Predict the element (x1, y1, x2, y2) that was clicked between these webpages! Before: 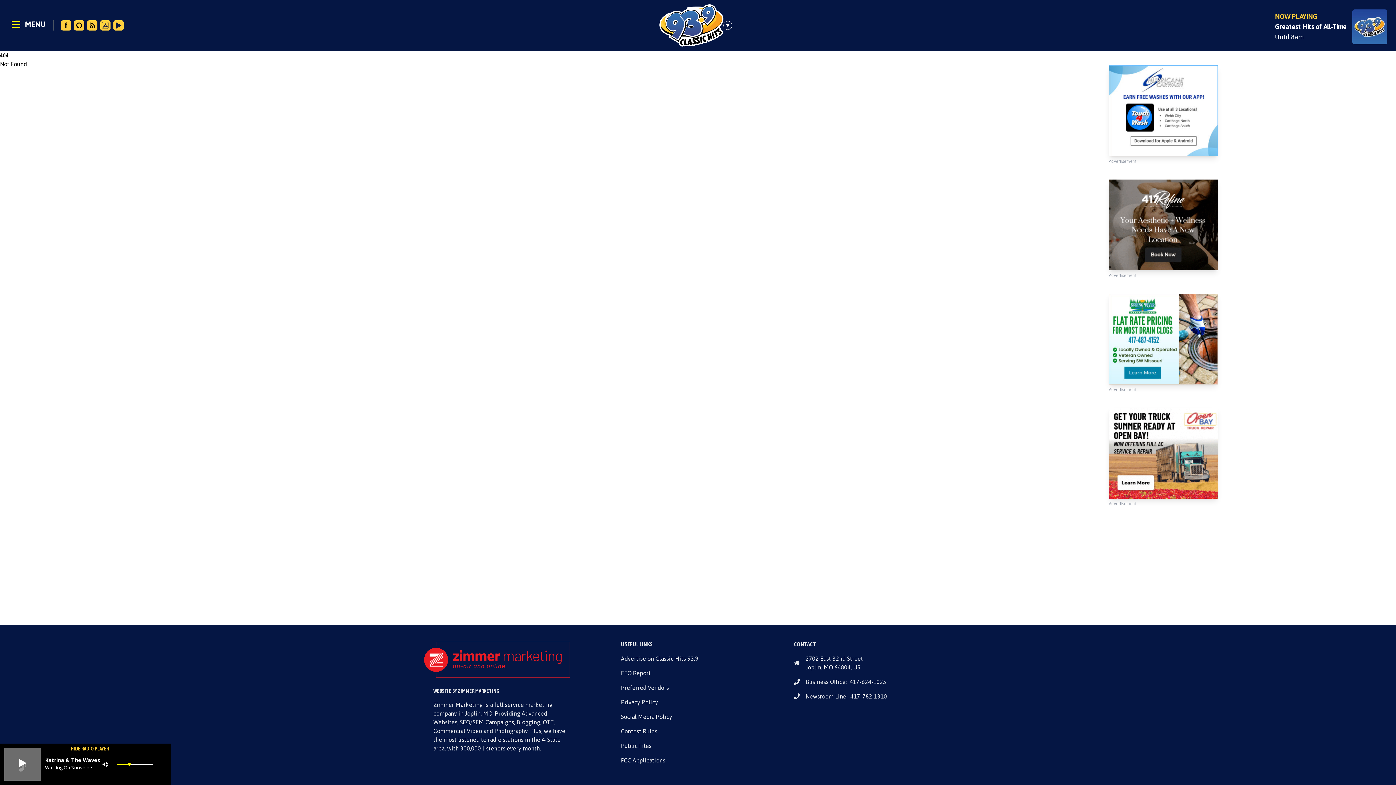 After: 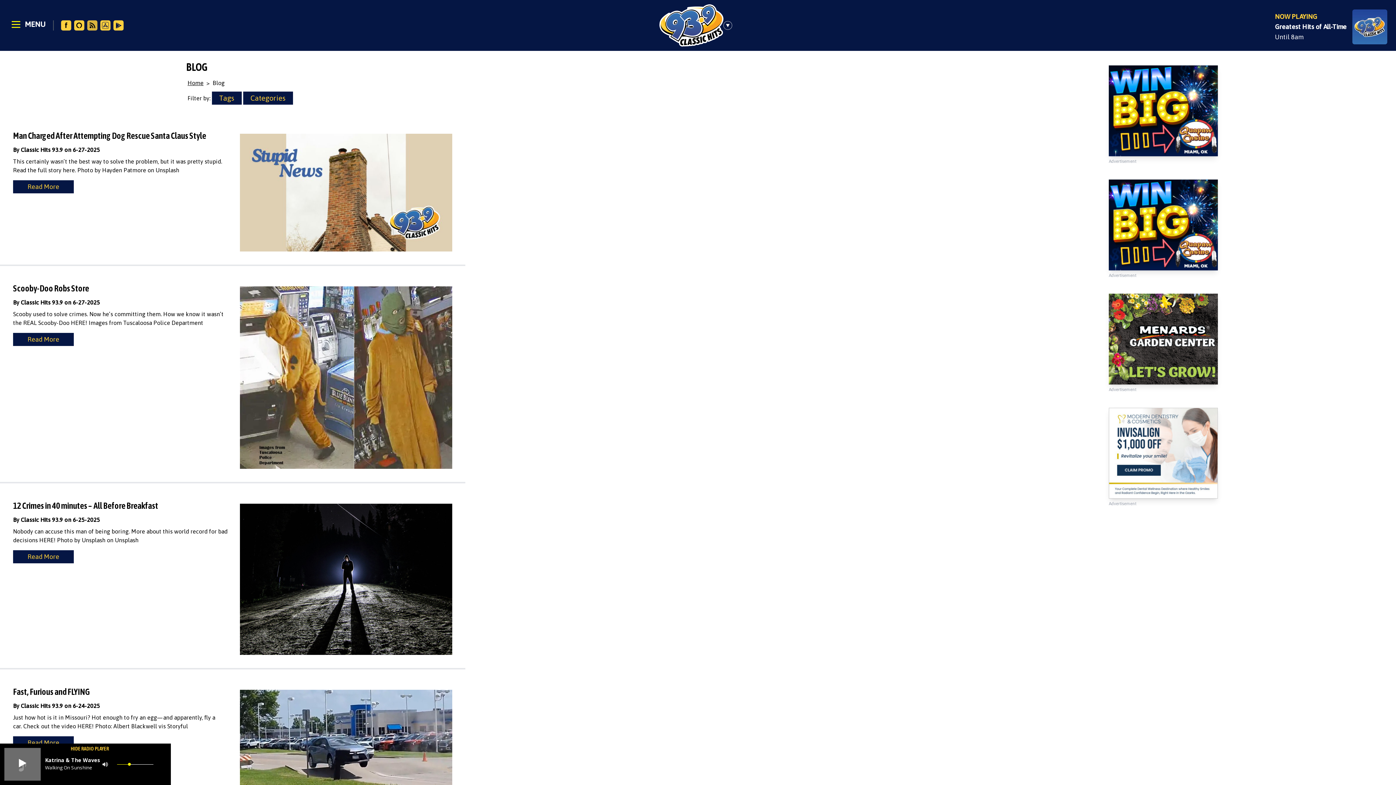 Action: bbox: (85, 20, 98, 30)